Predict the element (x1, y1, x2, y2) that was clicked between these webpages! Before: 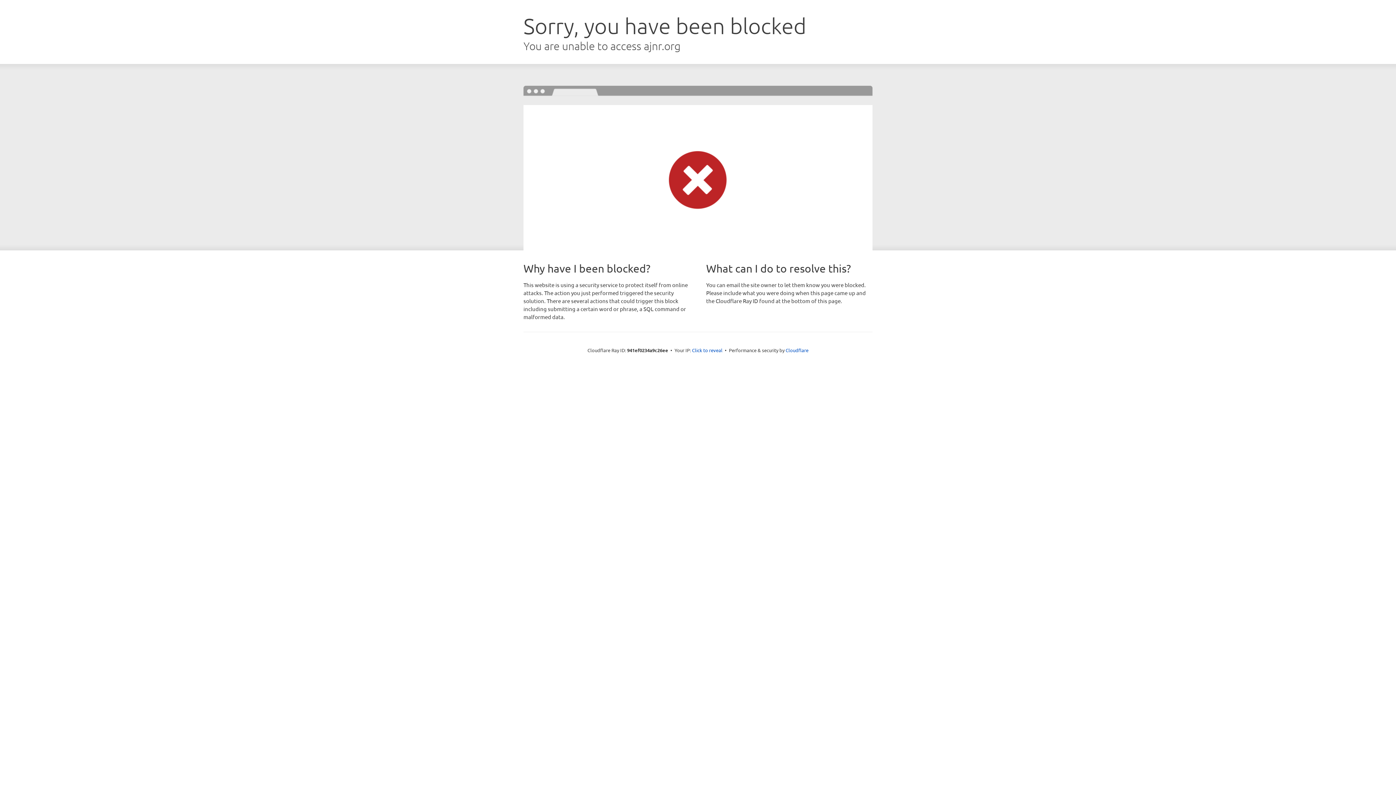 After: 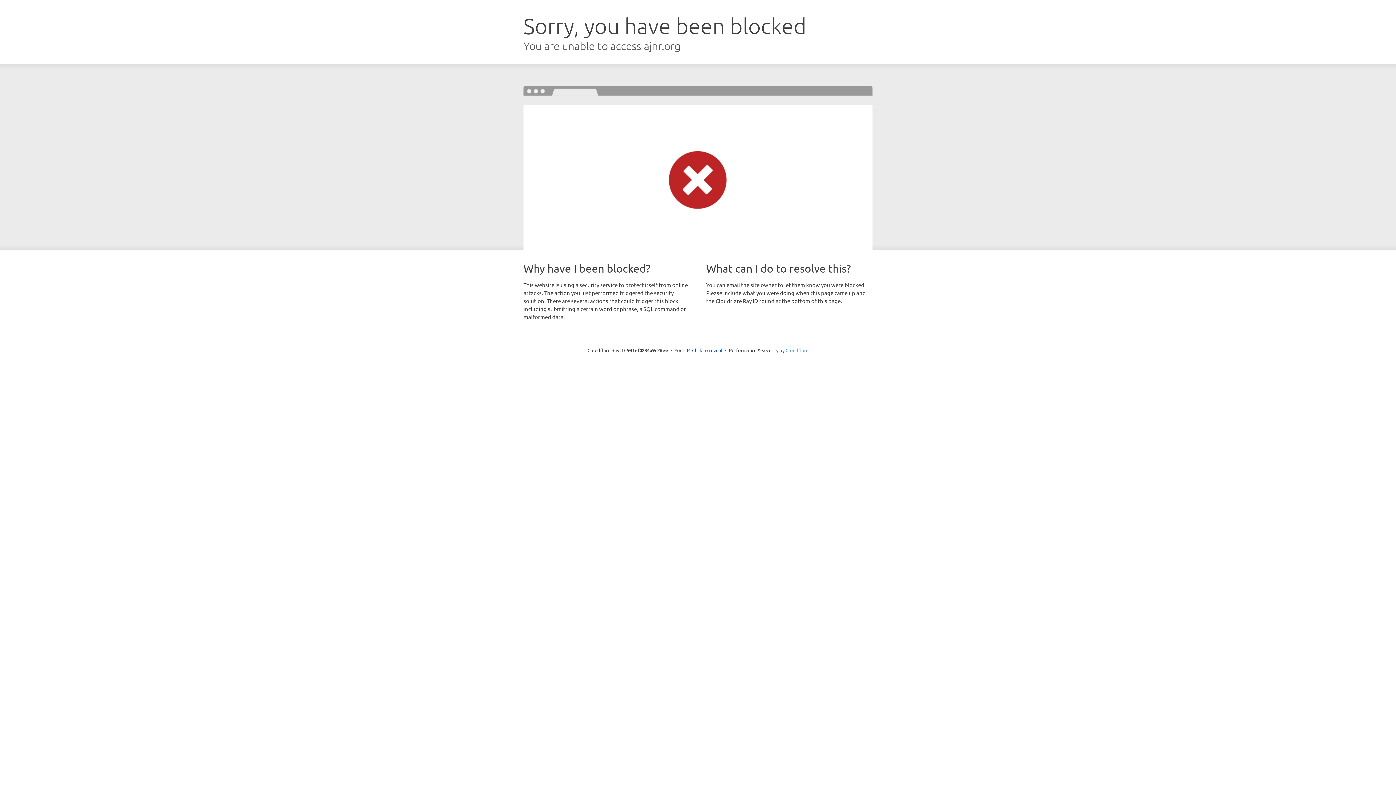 Action: bbox: (785, 347, 808, 353) label: Cloudflare